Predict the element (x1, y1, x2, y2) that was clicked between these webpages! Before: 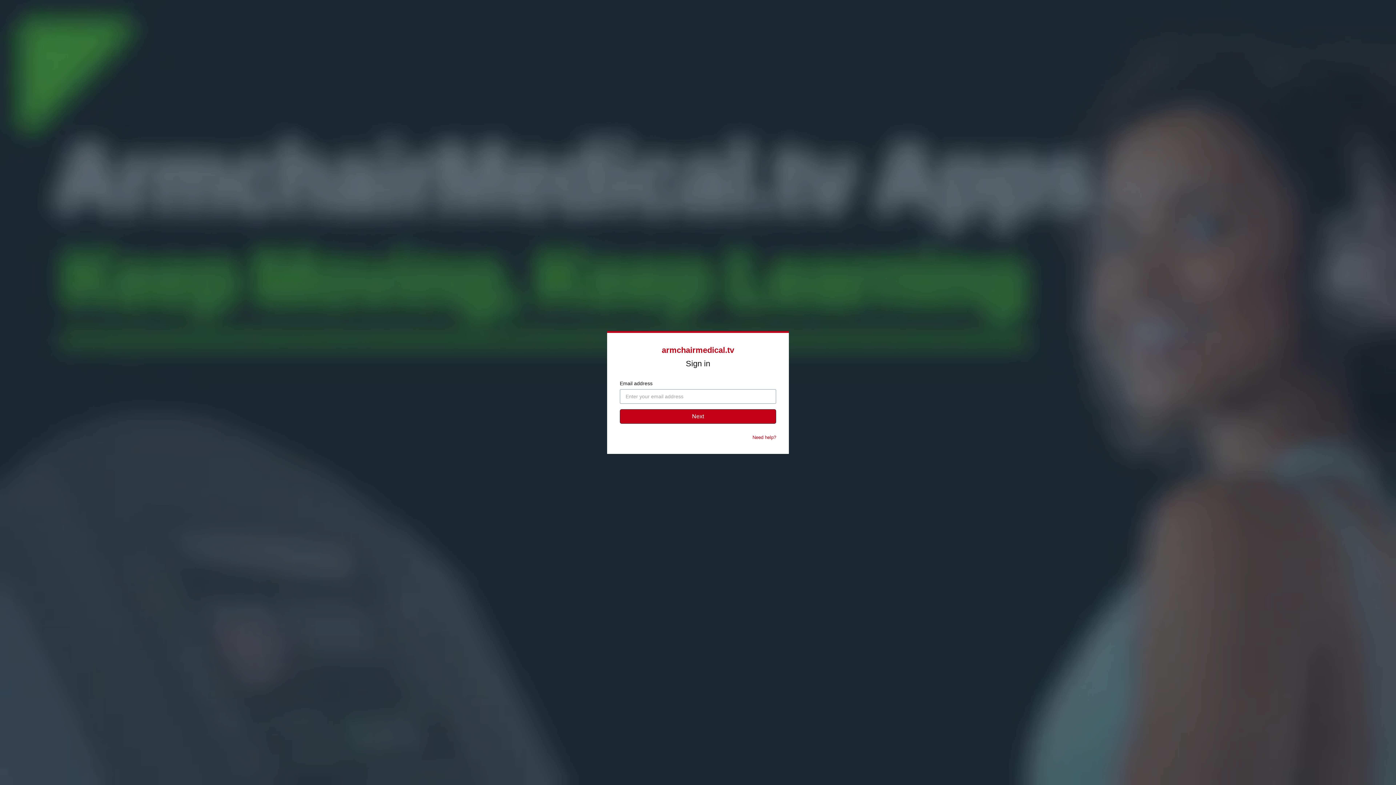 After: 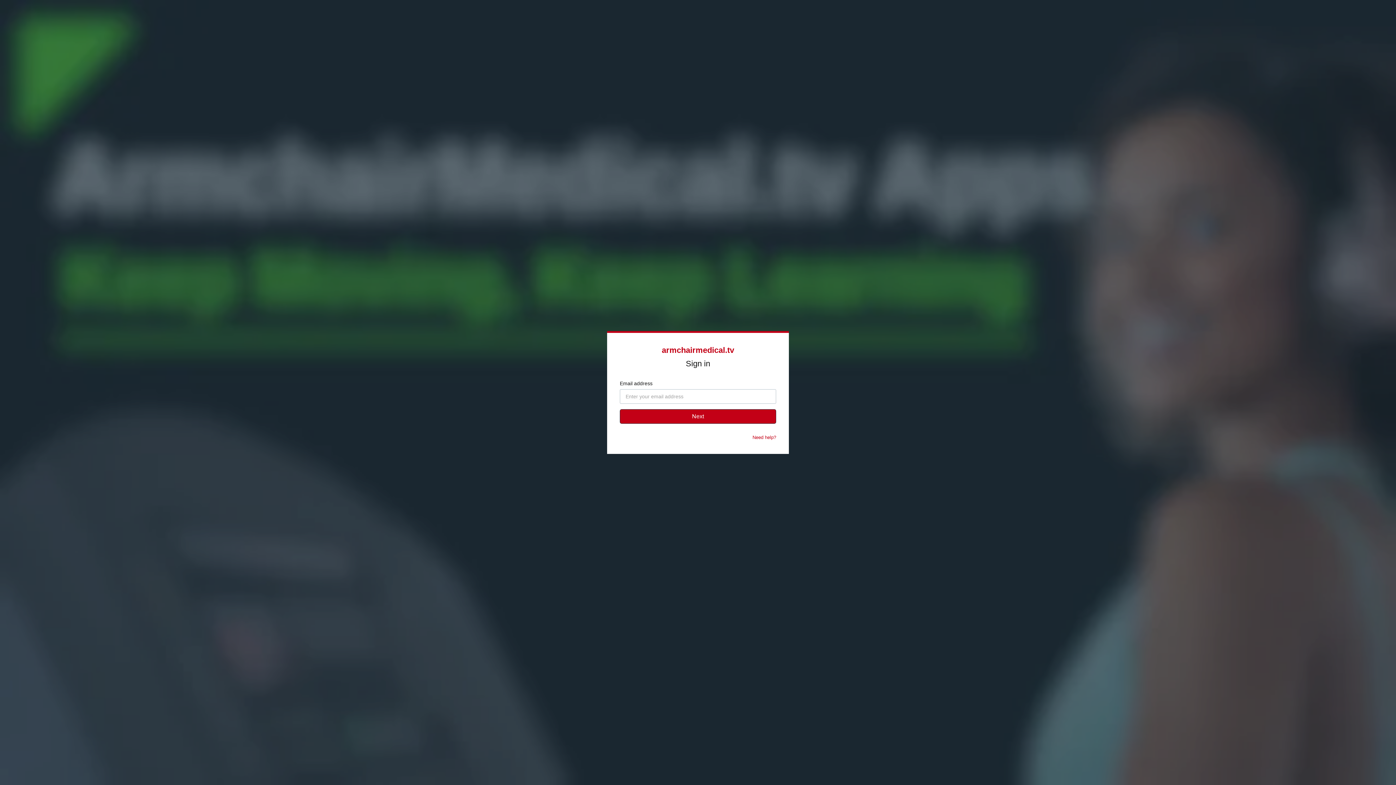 Action: label: Need help? bbox: (752, 434, 776, 440)